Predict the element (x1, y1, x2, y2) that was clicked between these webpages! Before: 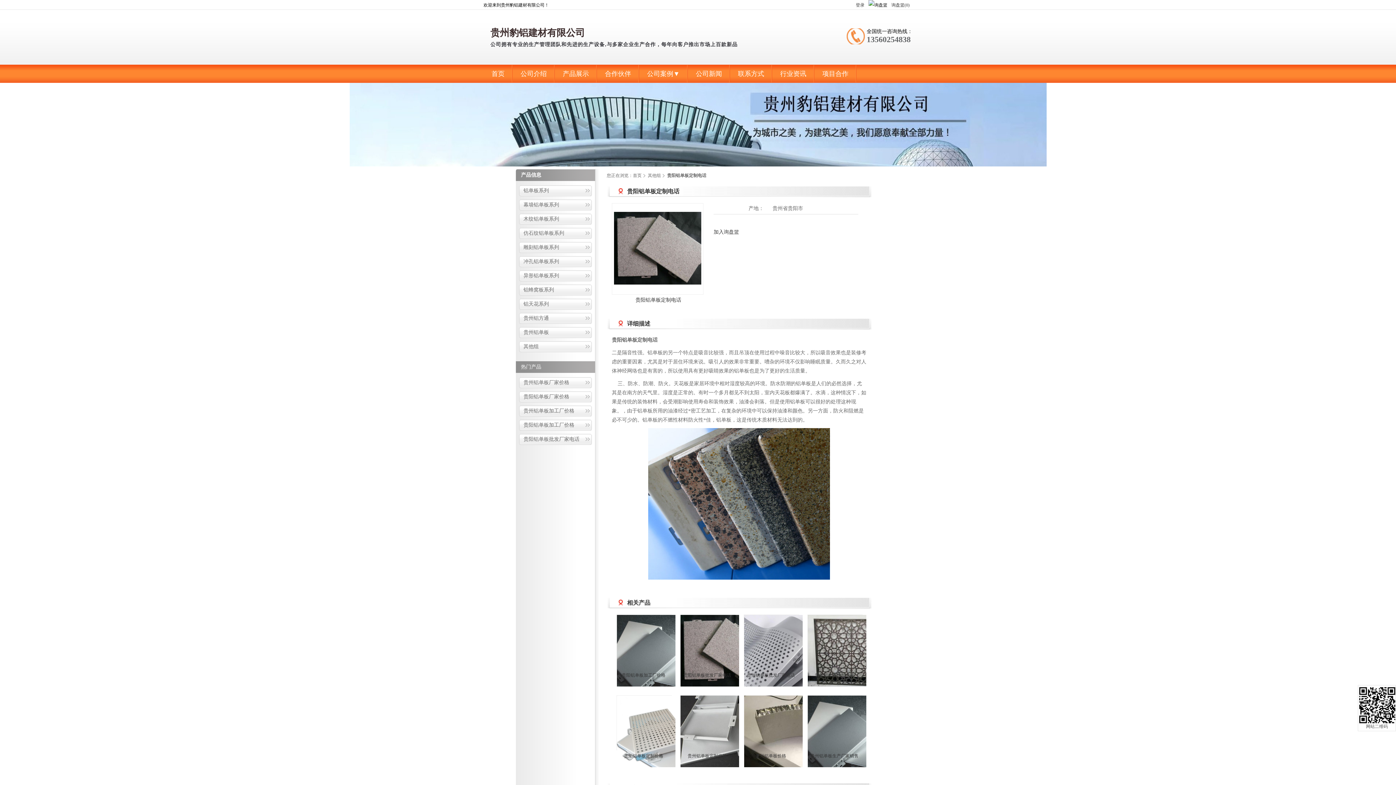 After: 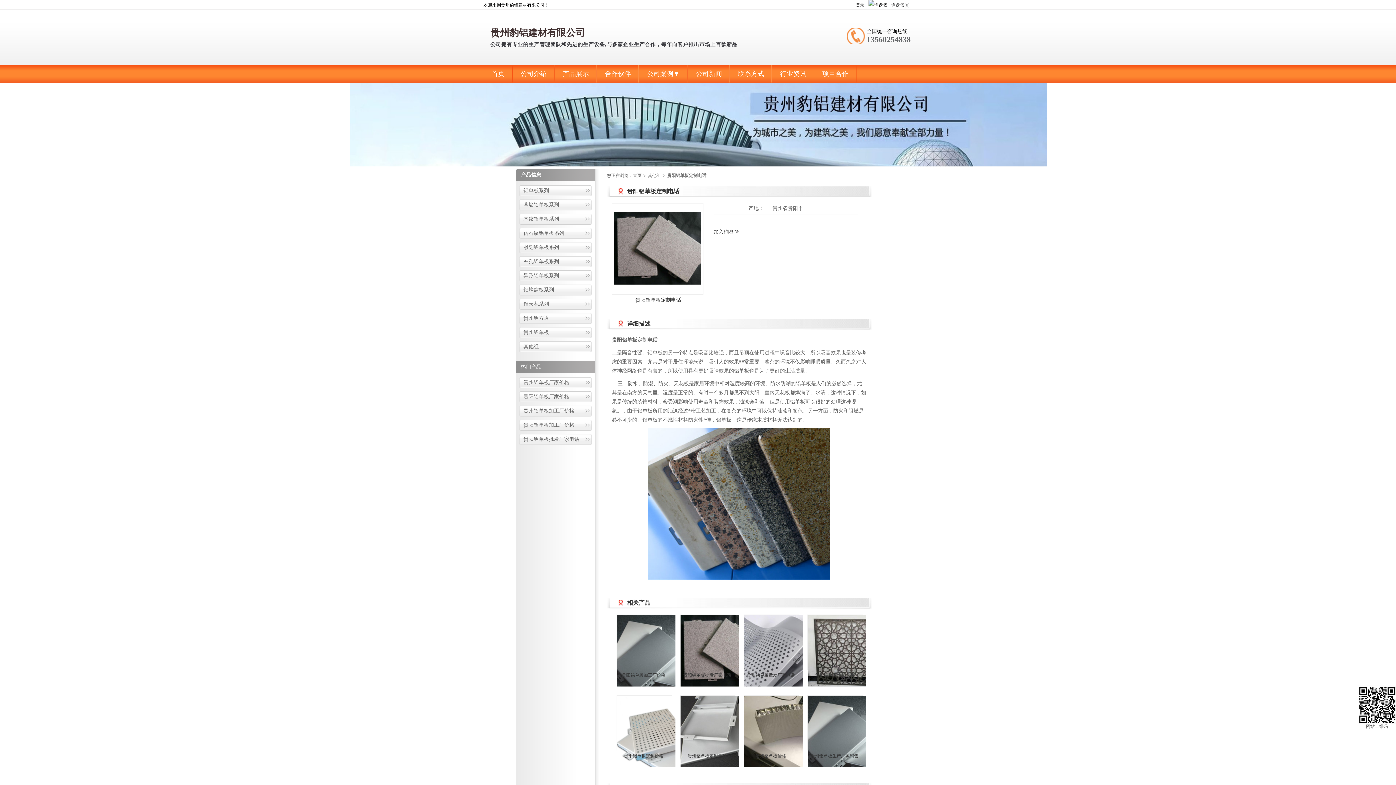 Action: bbox: (853, 2, 867, 7) label: 登录